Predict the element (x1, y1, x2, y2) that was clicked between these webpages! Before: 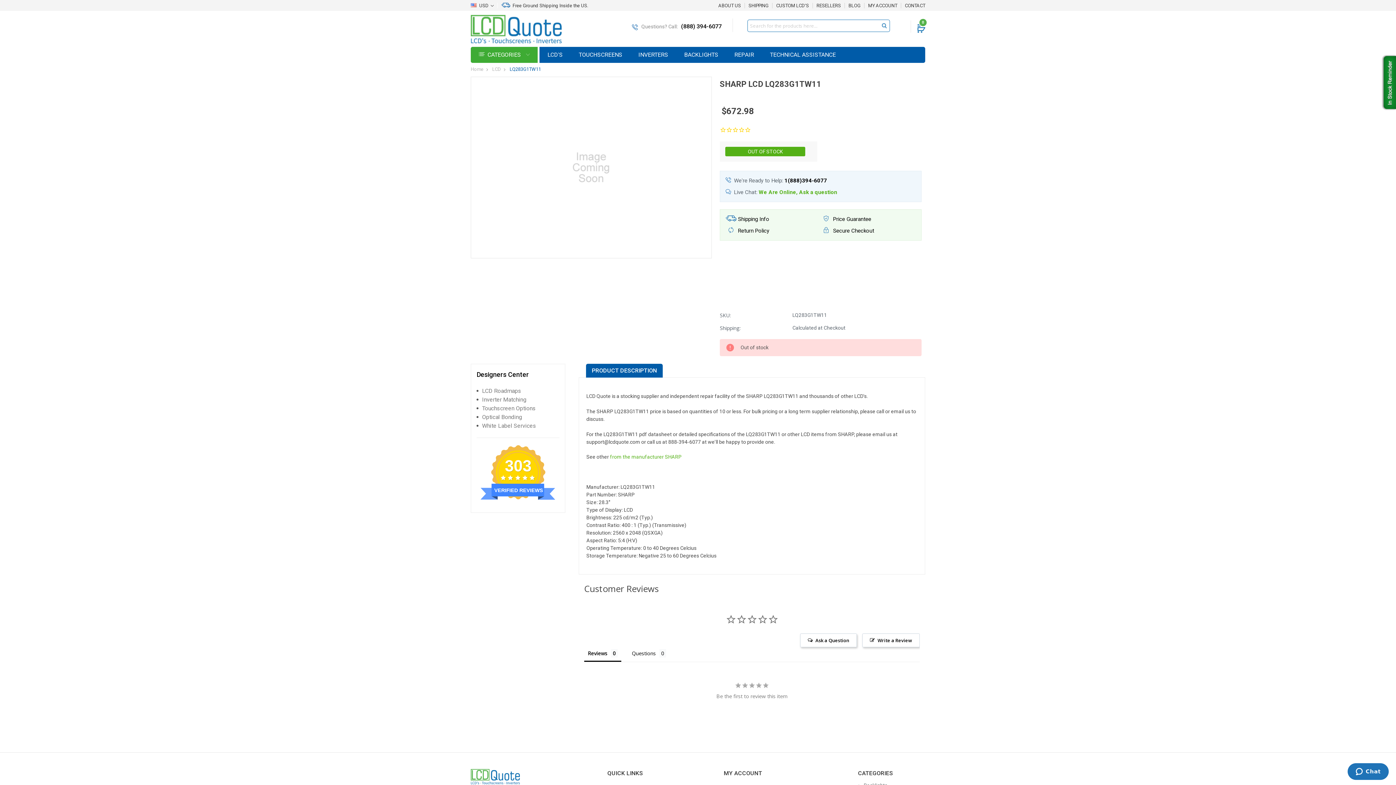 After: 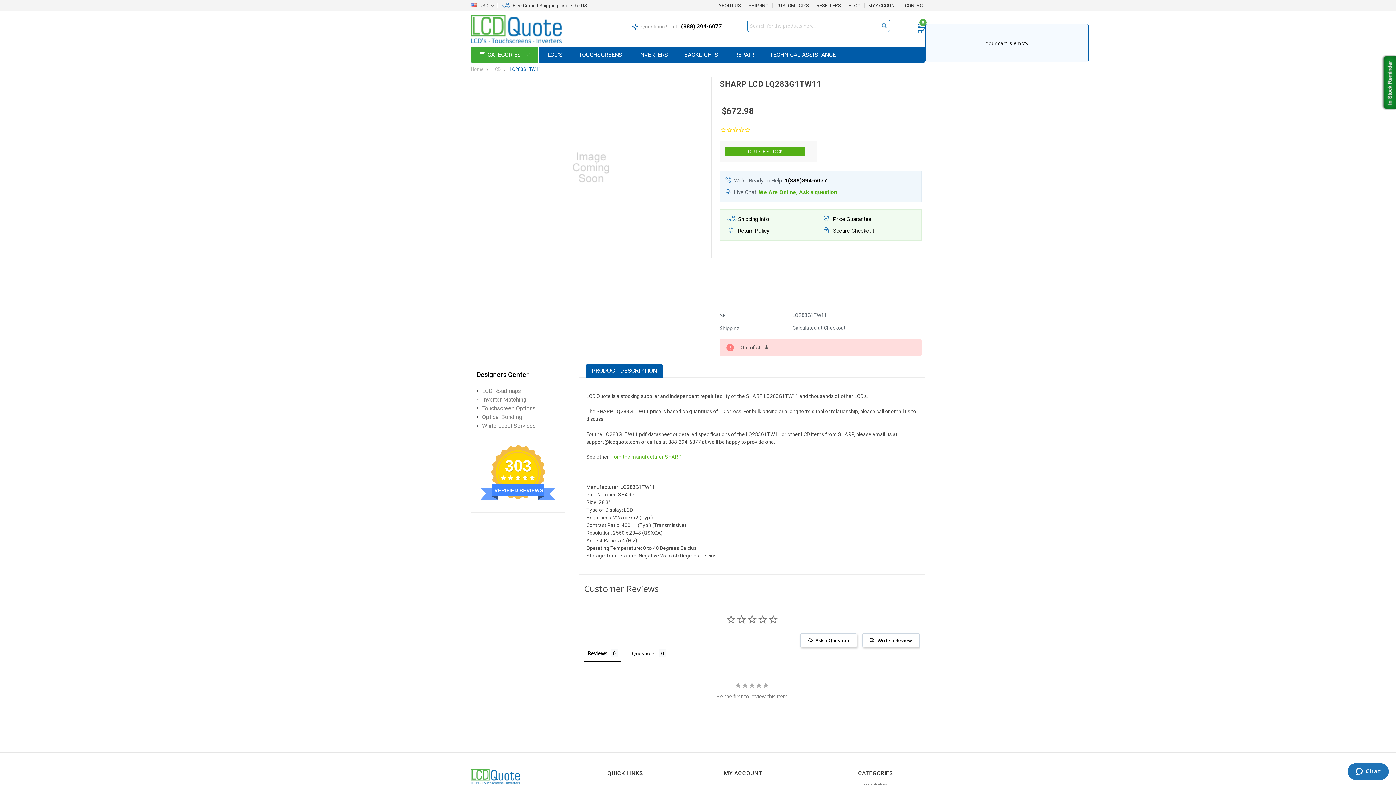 Action: bbox: (917, 24, 925, 32) label: 0